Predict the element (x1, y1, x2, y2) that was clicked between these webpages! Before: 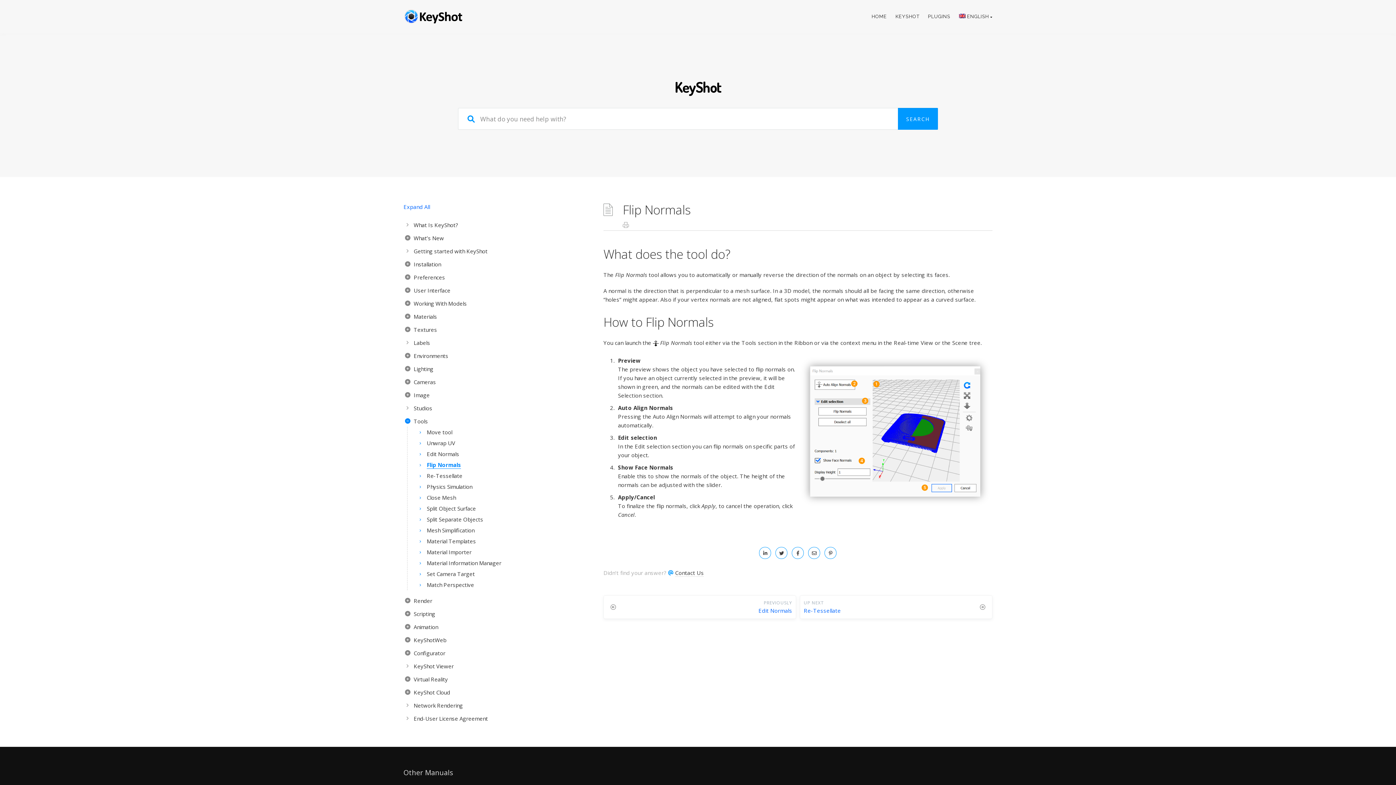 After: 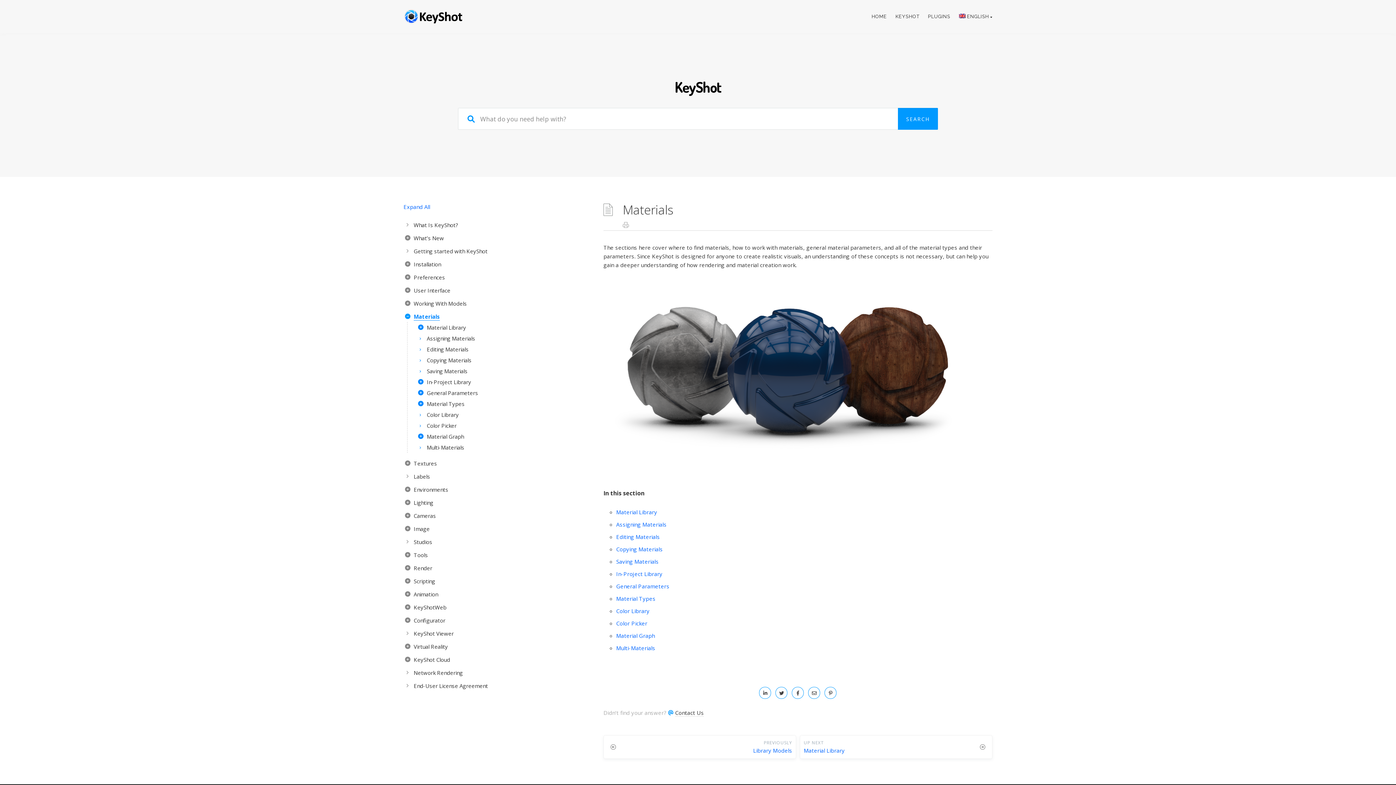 Action: bbox: (403, 311, 592, 322) label: Materials